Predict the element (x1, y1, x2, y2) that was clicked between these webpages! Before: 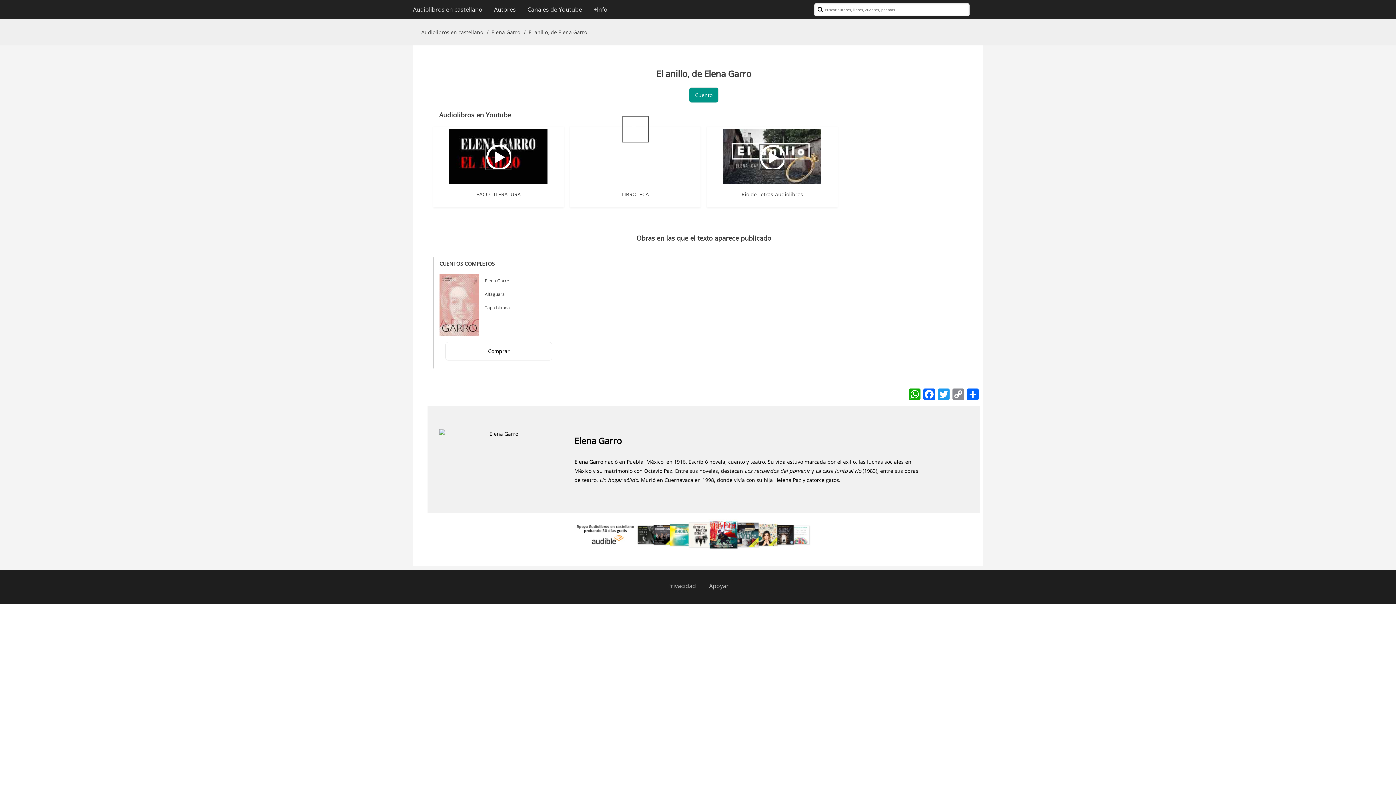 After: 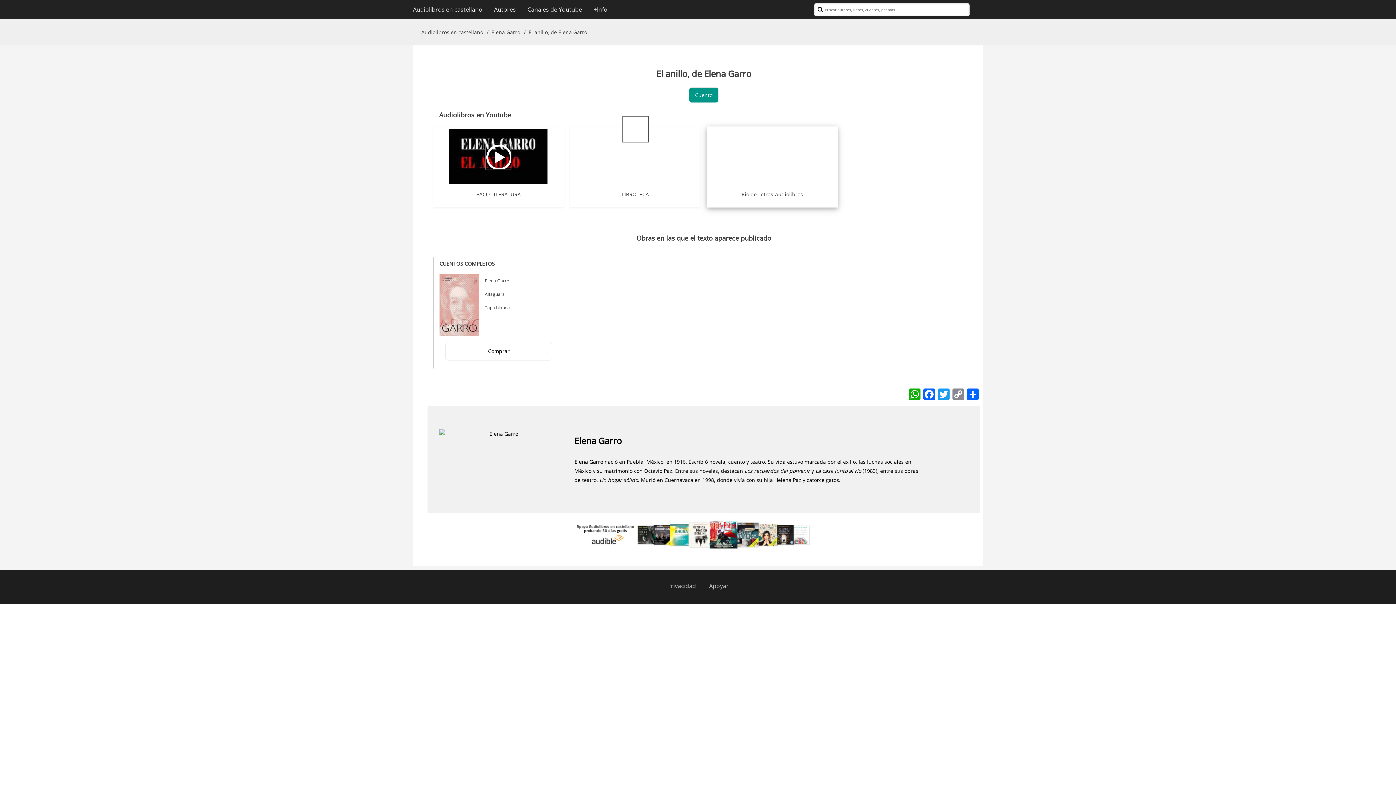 Action: bbox: (759, 143, 785, 170)